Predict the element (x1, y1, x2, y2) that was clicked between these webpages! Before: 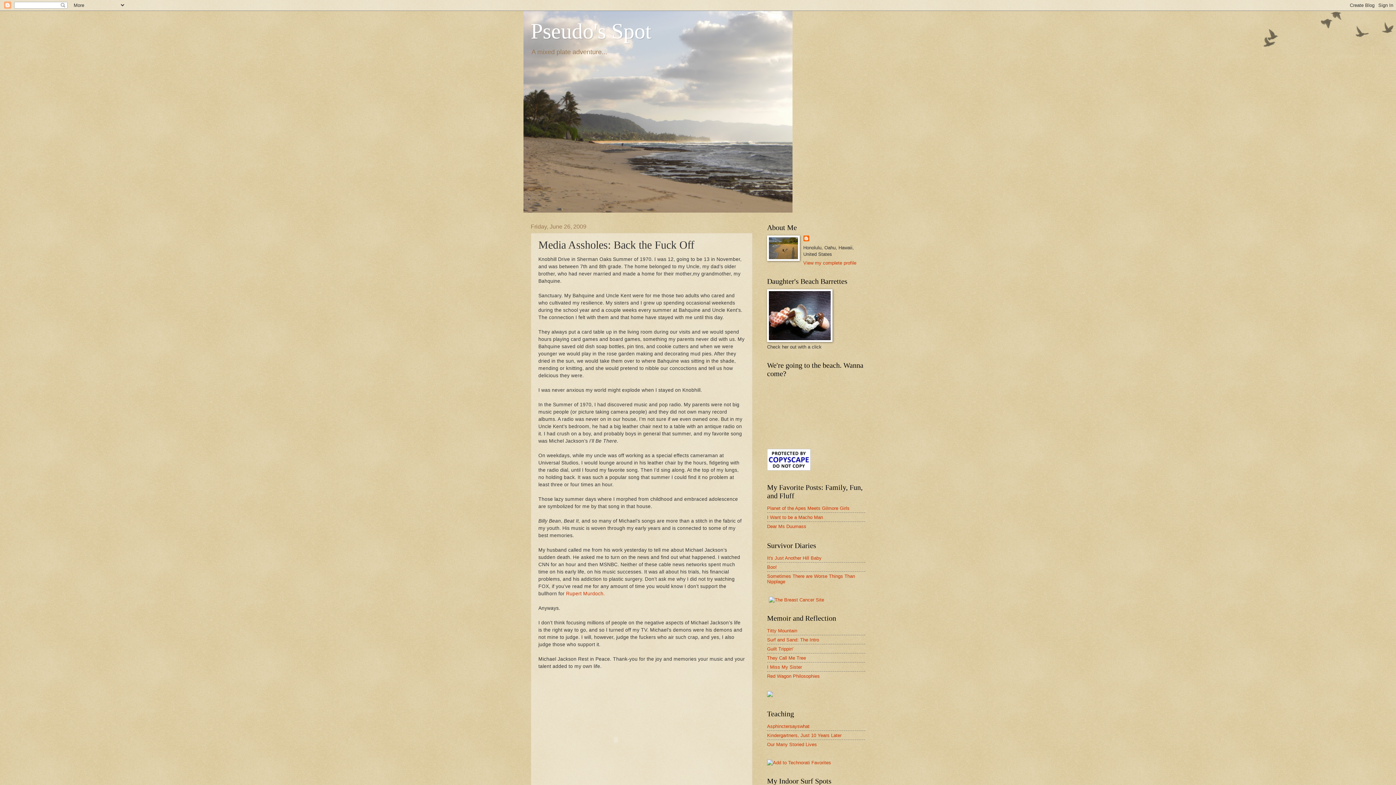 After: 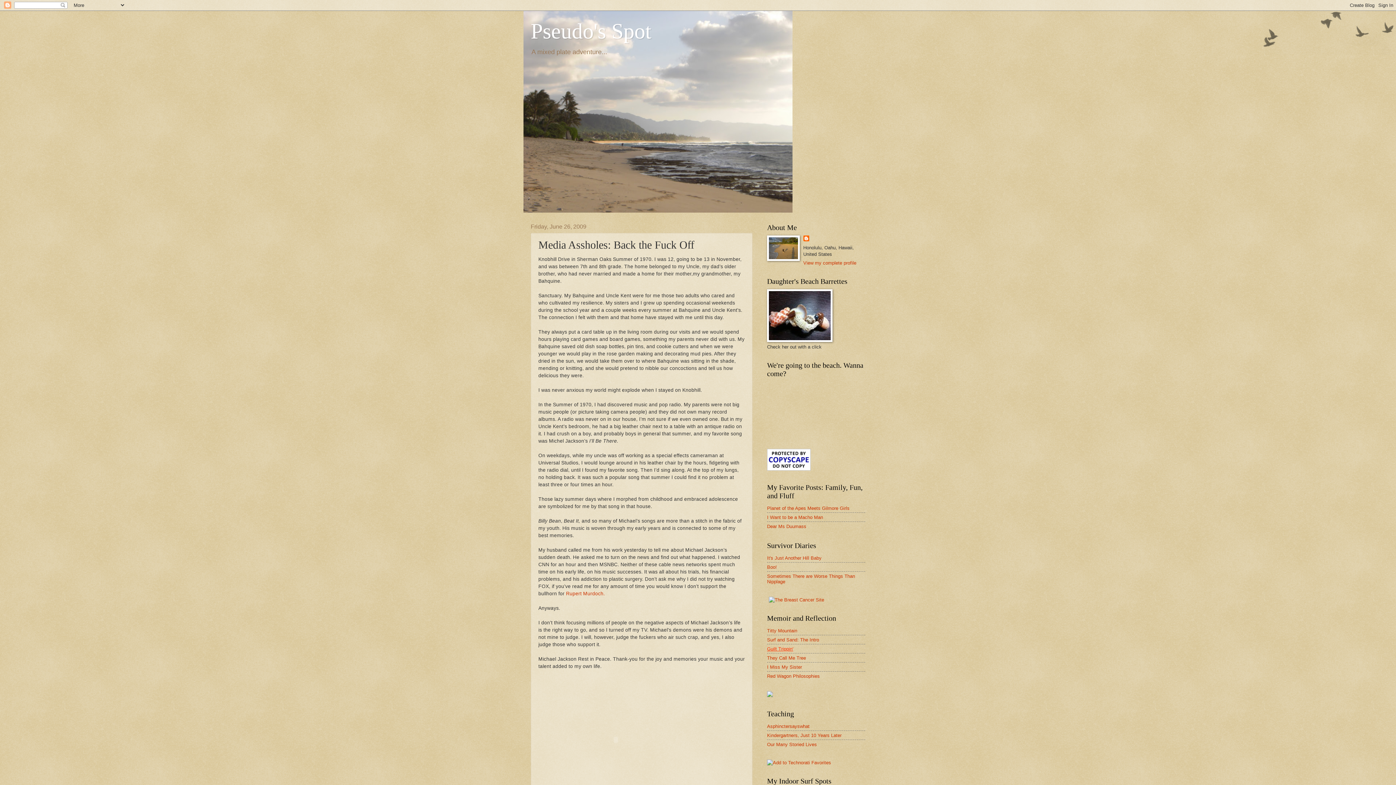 Action: label: Guilt Trippin' bbox: (767, 646, 793, 651)